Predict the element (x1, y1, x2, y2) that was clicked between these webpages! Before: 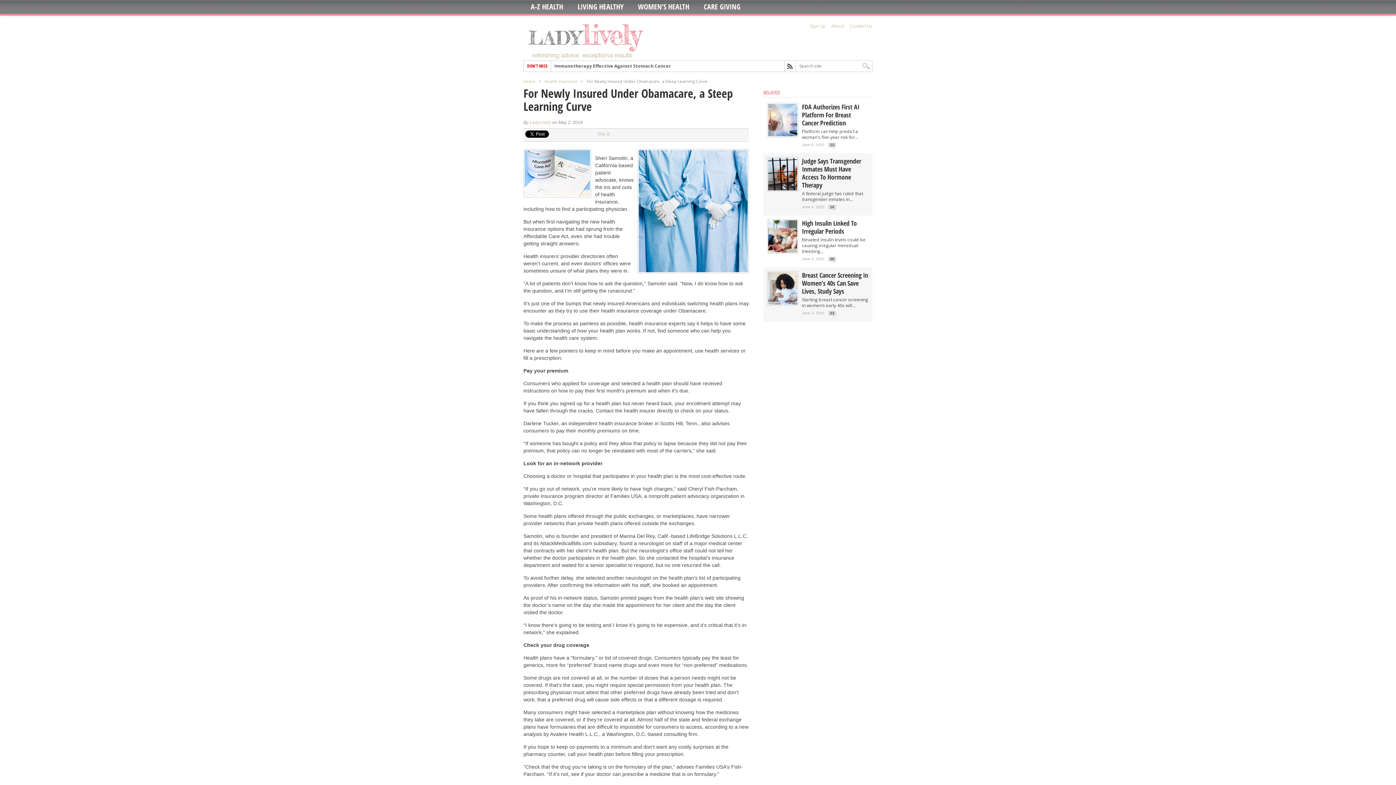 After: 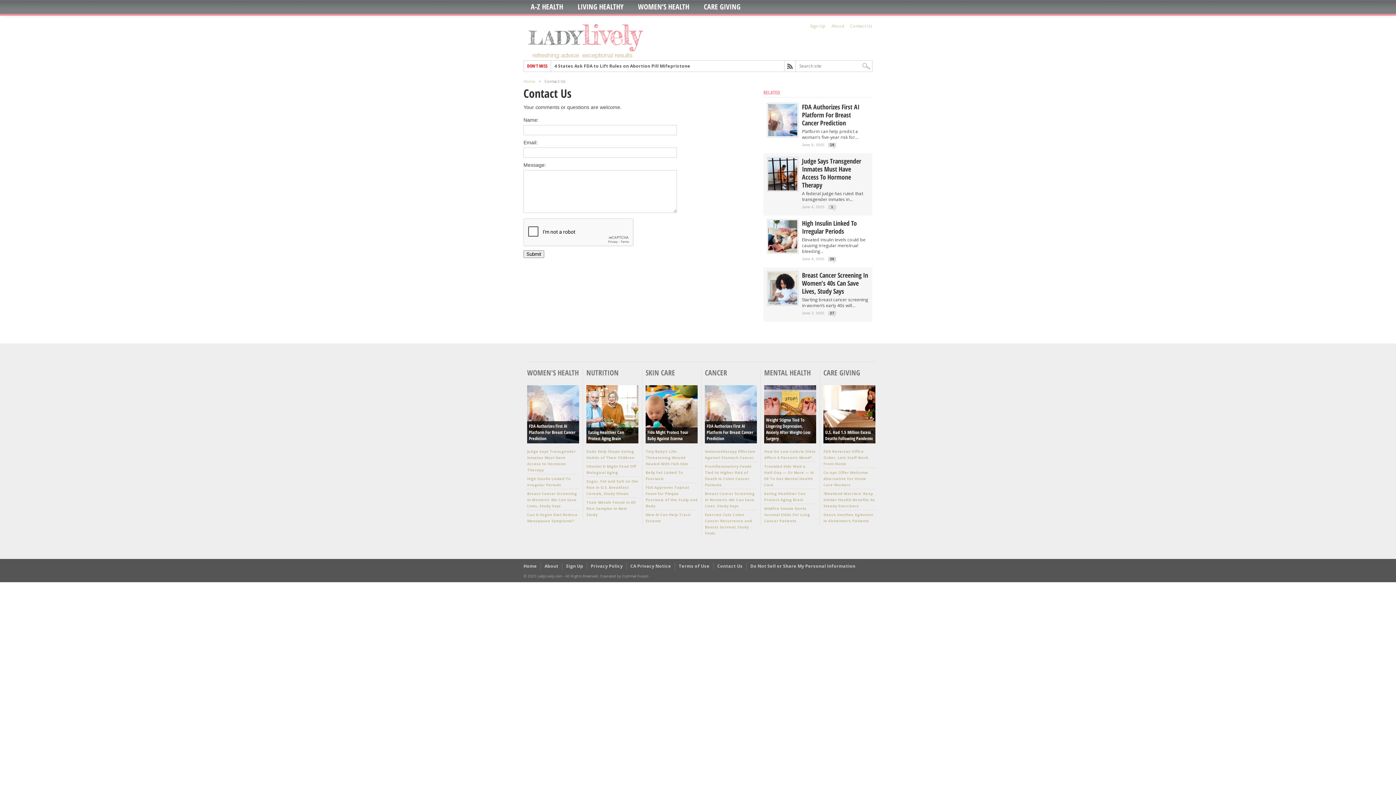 Action: bbox: (850, 22, 872, 29) label: Contact Us